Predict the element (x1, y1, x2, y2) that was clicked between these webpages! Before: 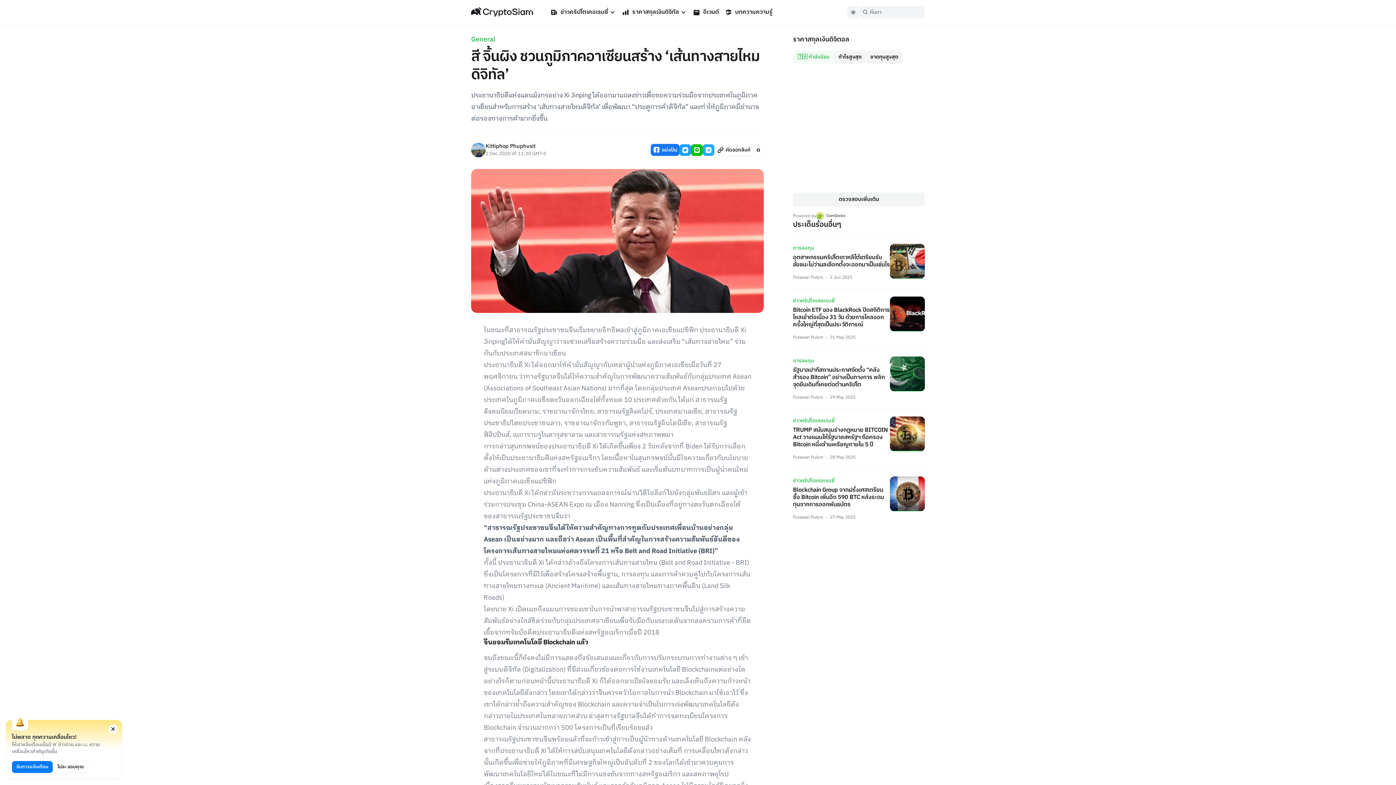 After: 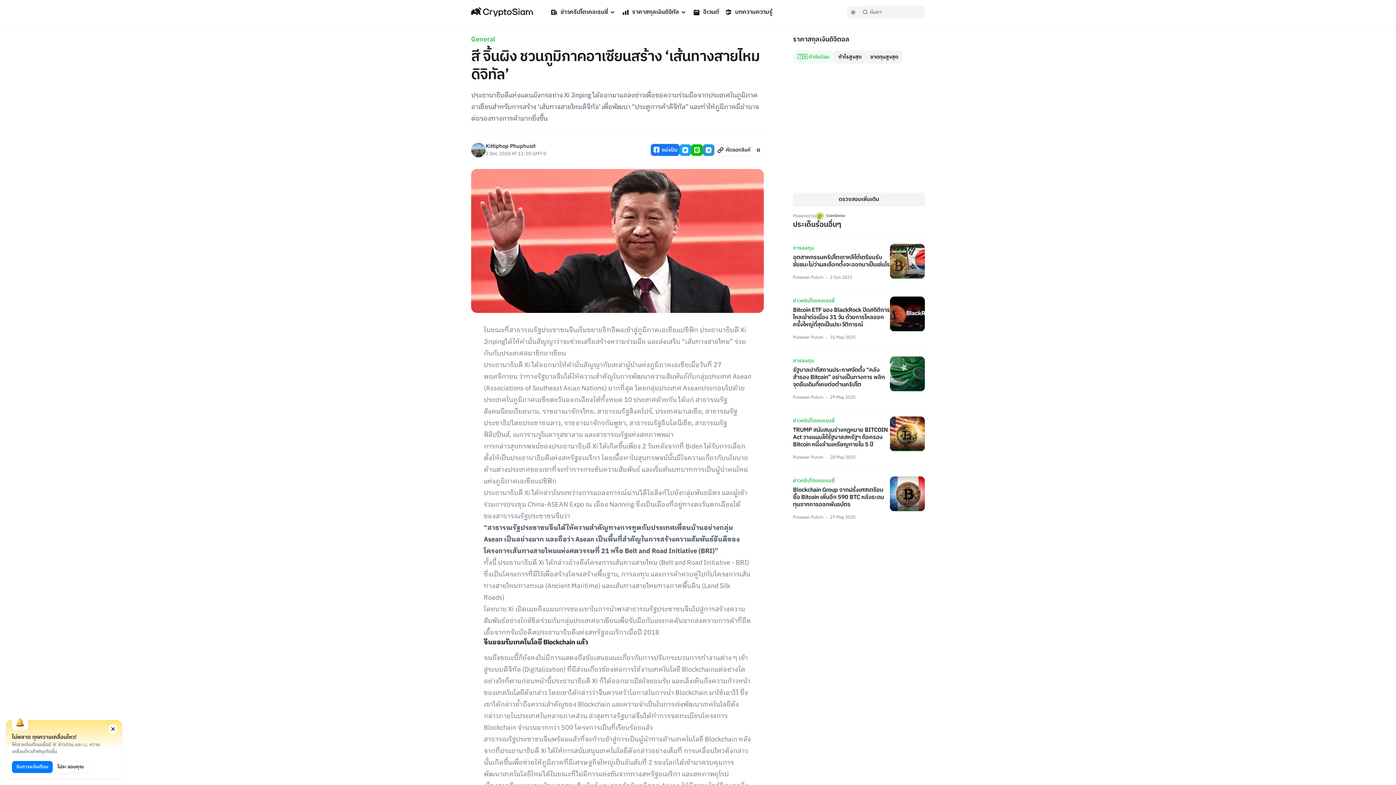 Action: bbox: (703, 144, 714, 155)